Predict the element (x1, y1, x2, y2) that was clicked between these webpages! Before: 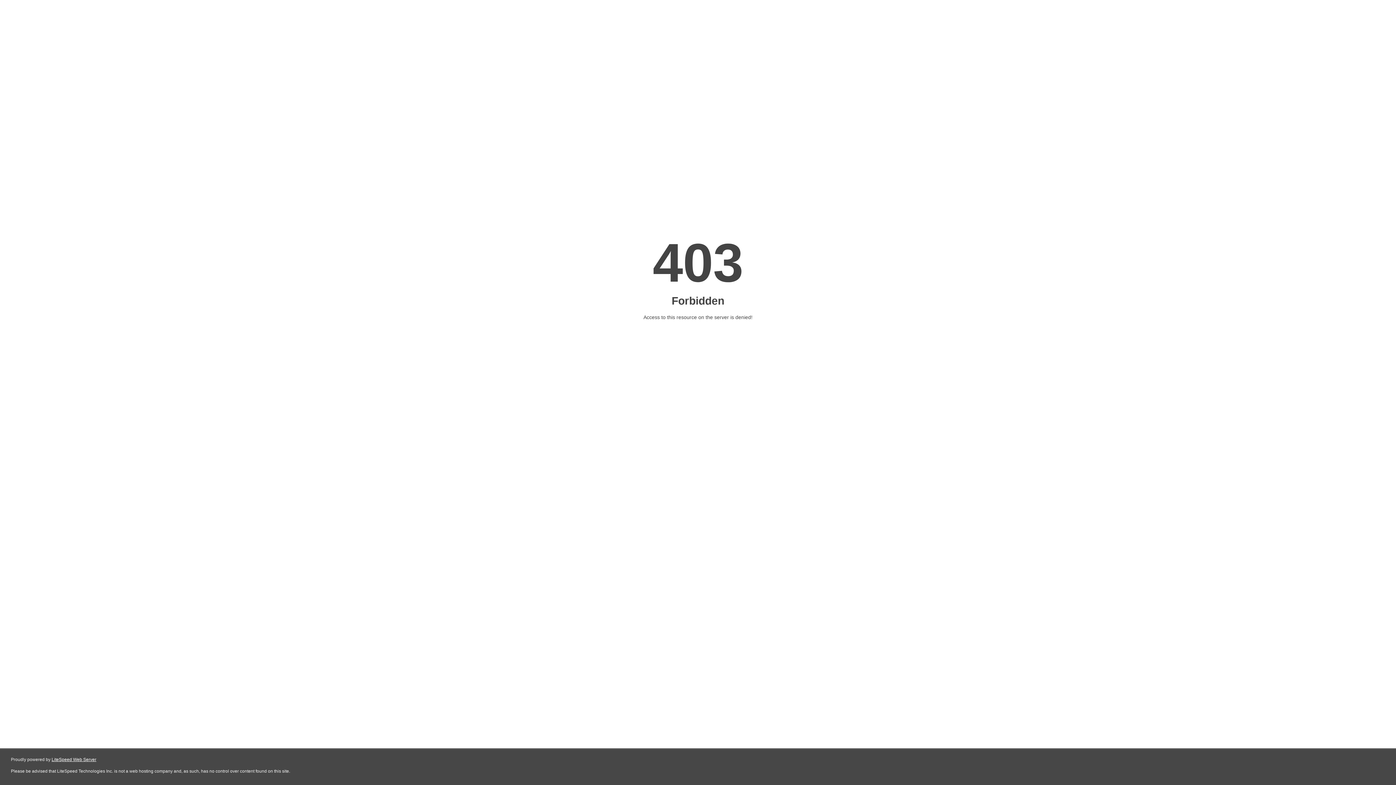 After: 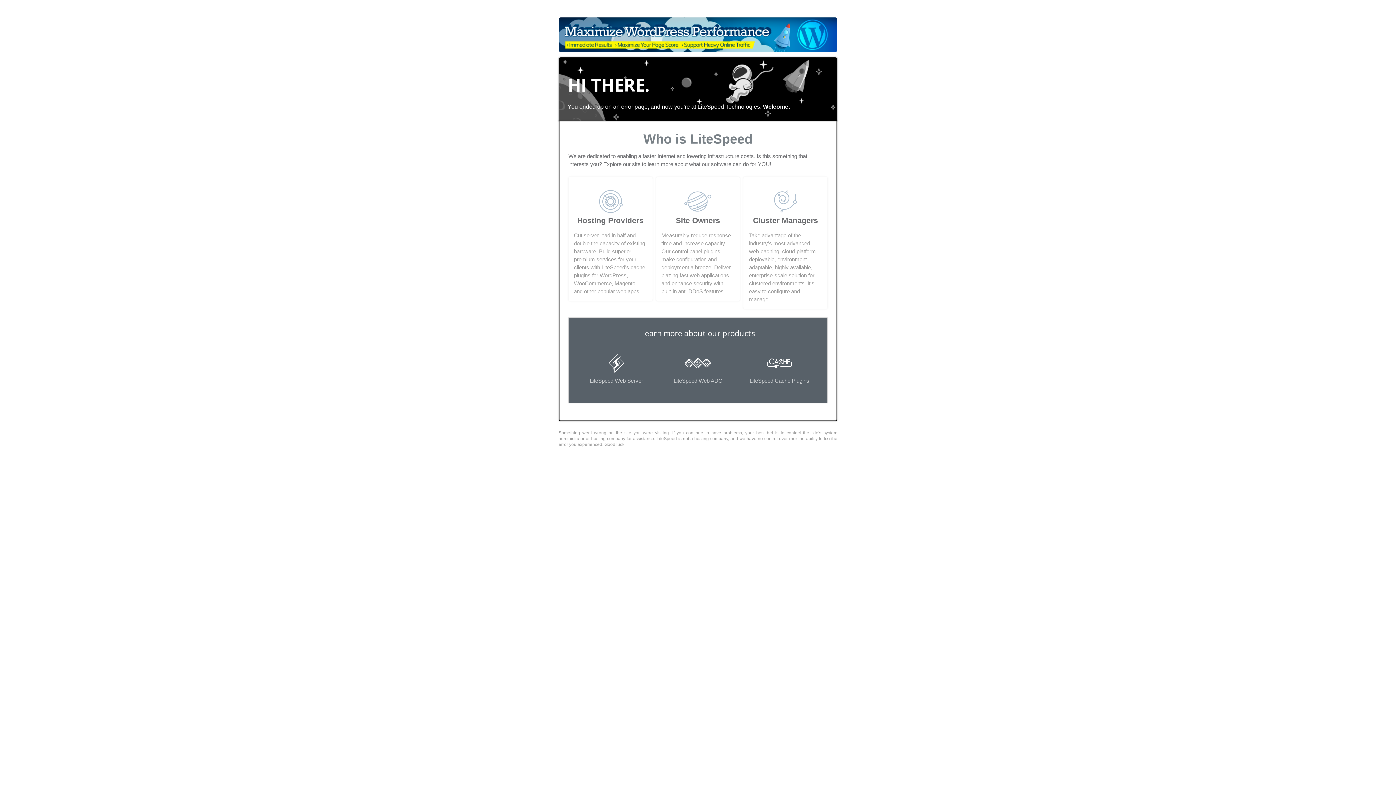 Action: bbox: (51, 757, 96, 762) label: LiteSpeed Web Server